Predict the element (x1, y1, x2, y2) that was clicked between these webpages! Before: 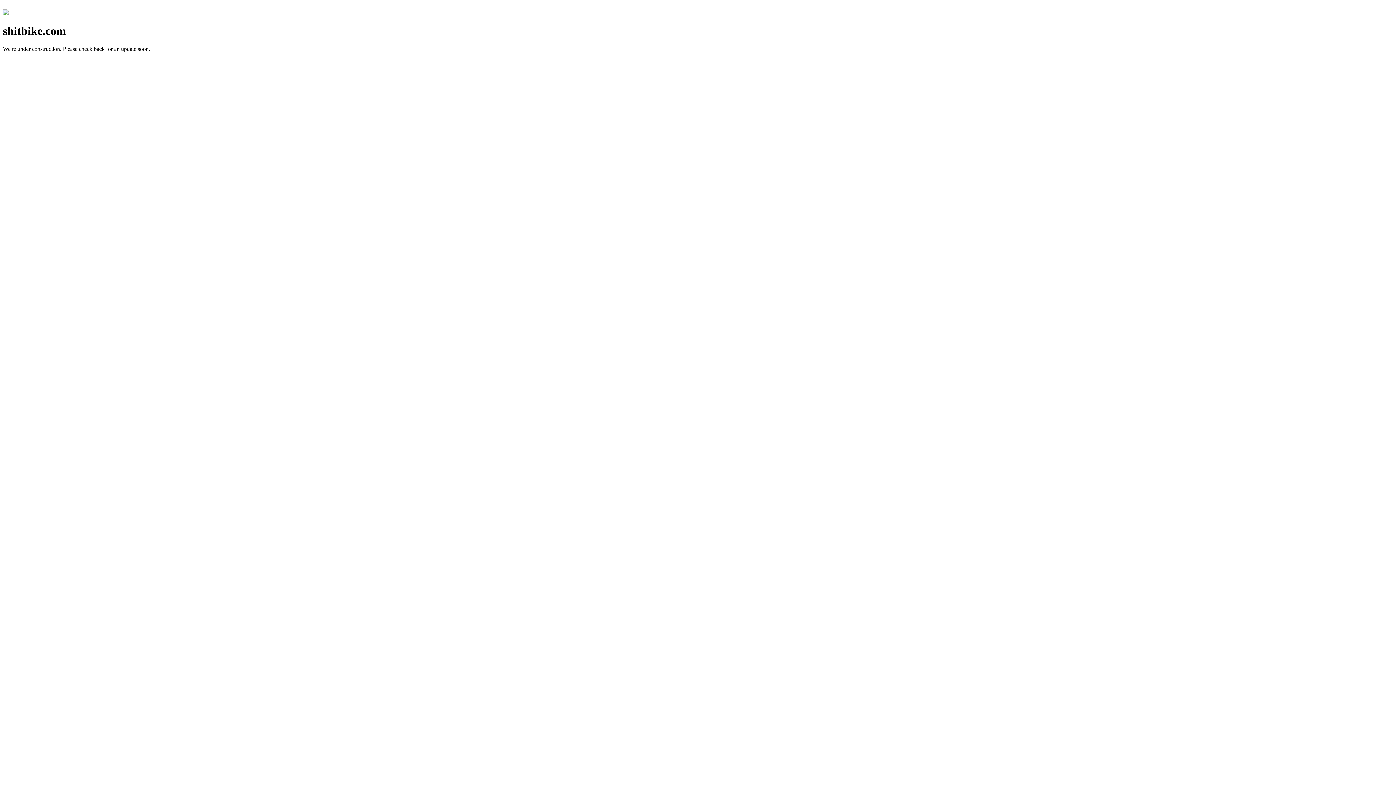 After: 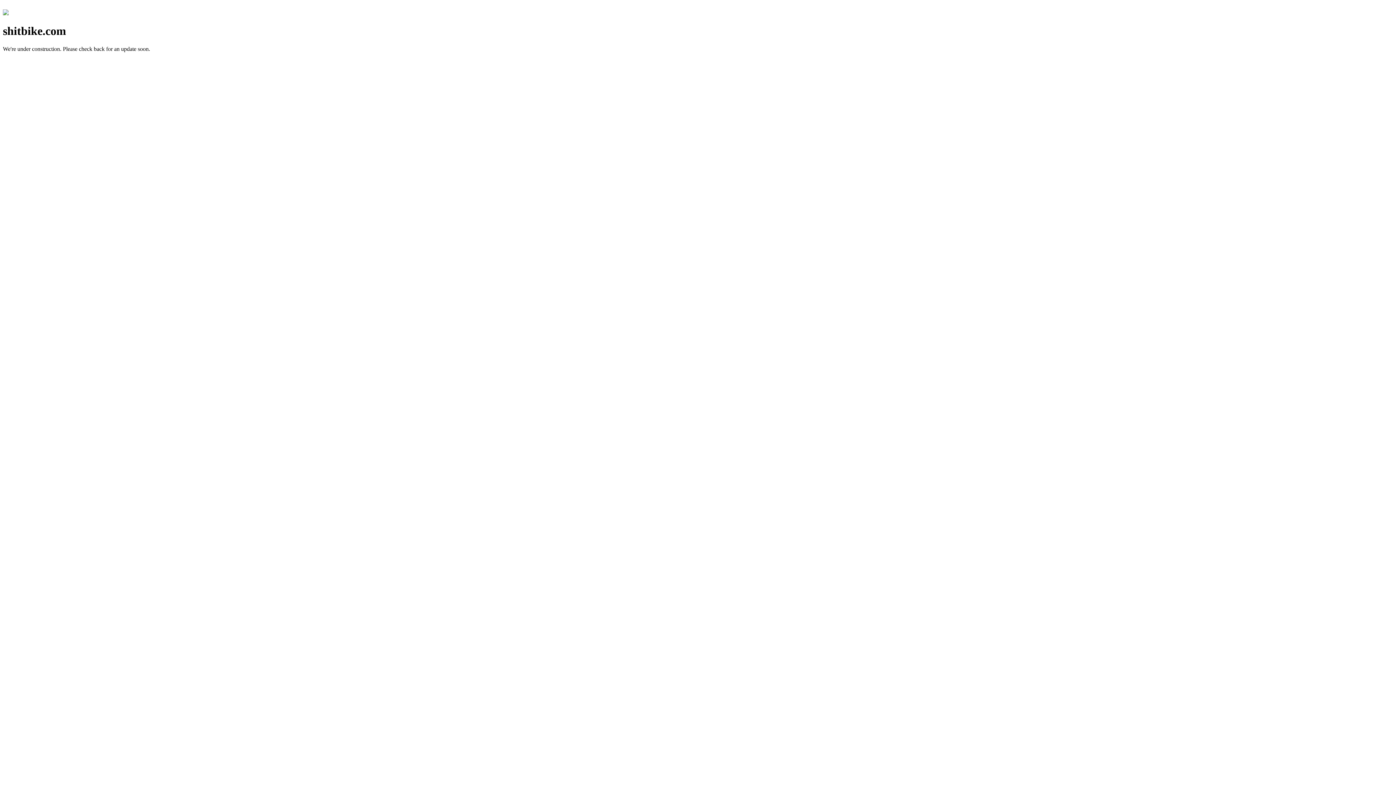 Action: bbox: (2, 10, 8, 16)